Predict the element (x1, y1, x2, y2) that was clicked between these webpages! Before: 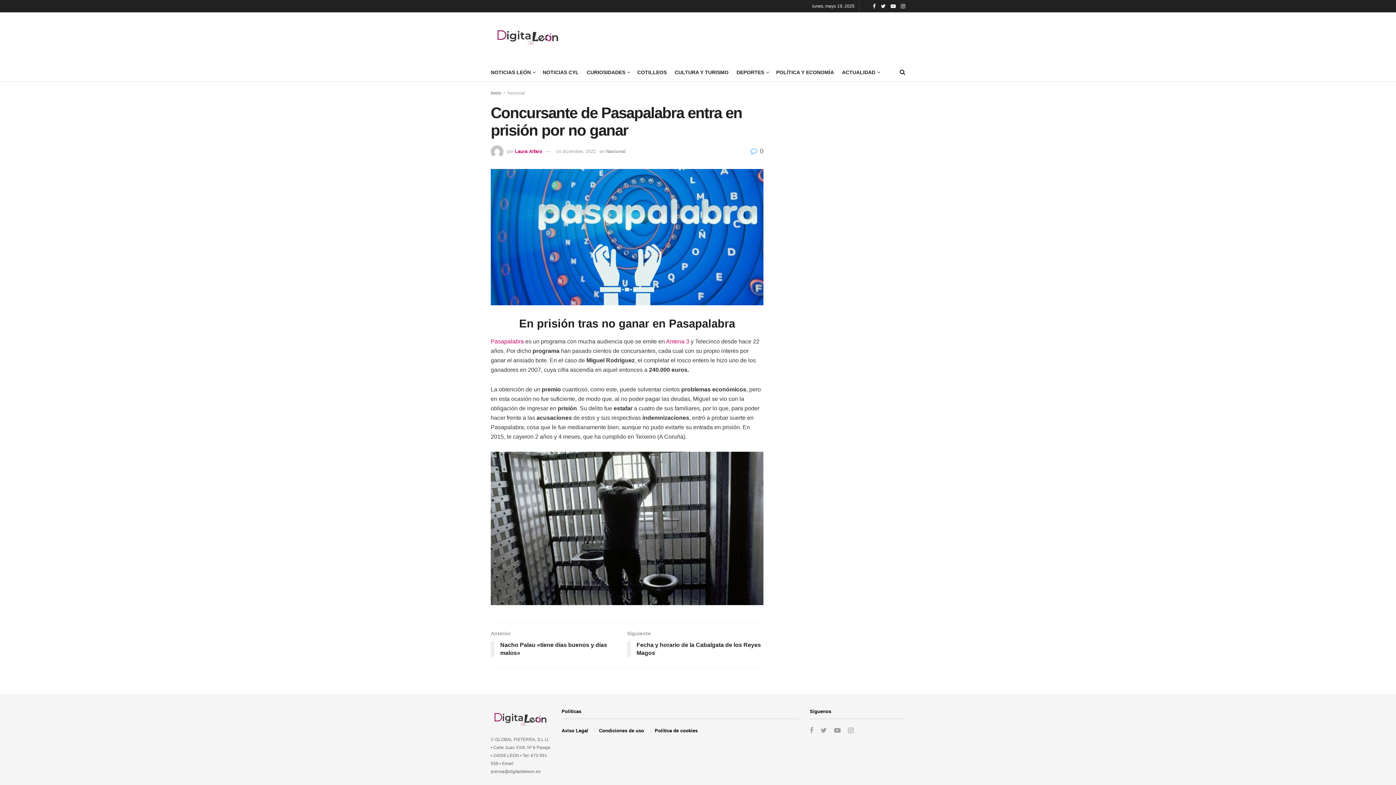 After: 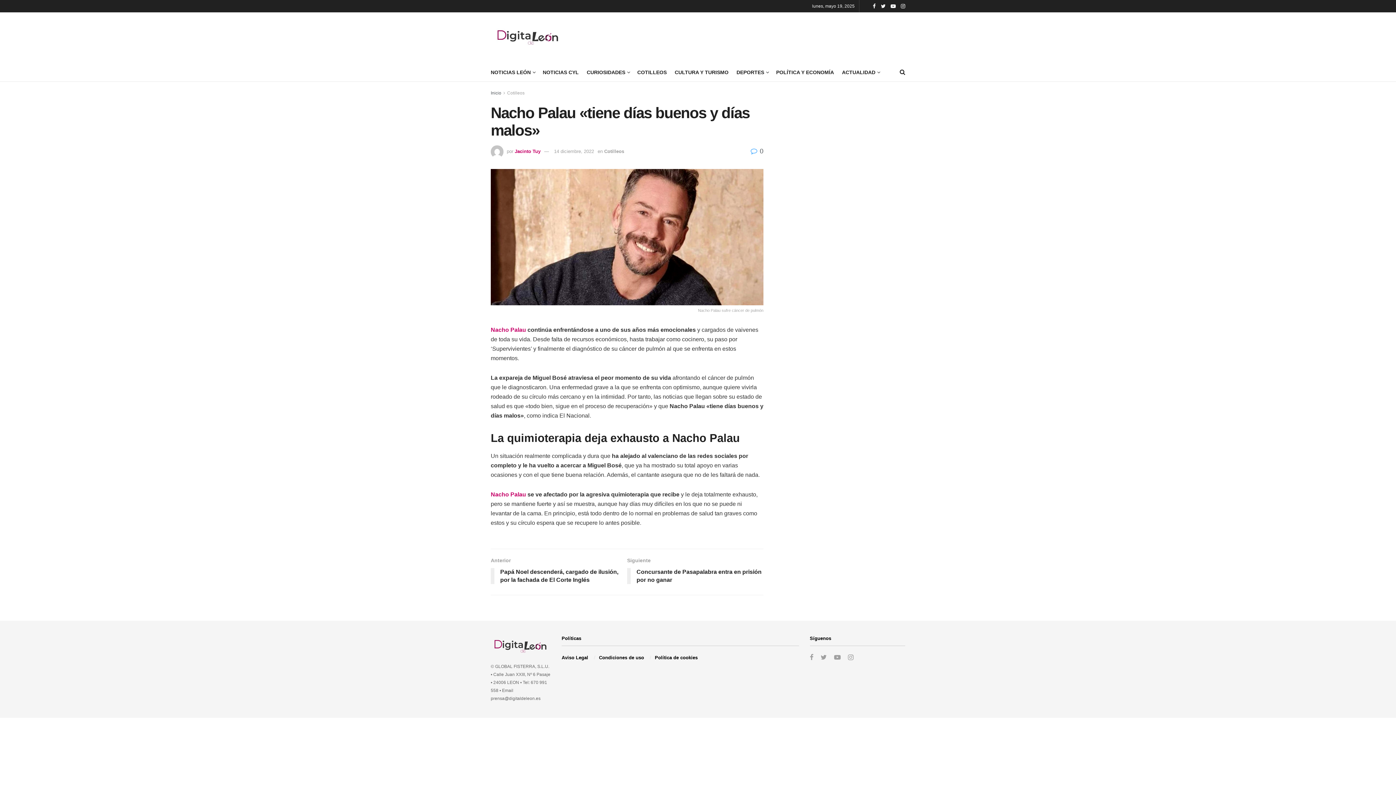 Action: bbox: (490, 629, 627, 661) label: Anterior
Nacho Palau «tiene días buenos y días malos»